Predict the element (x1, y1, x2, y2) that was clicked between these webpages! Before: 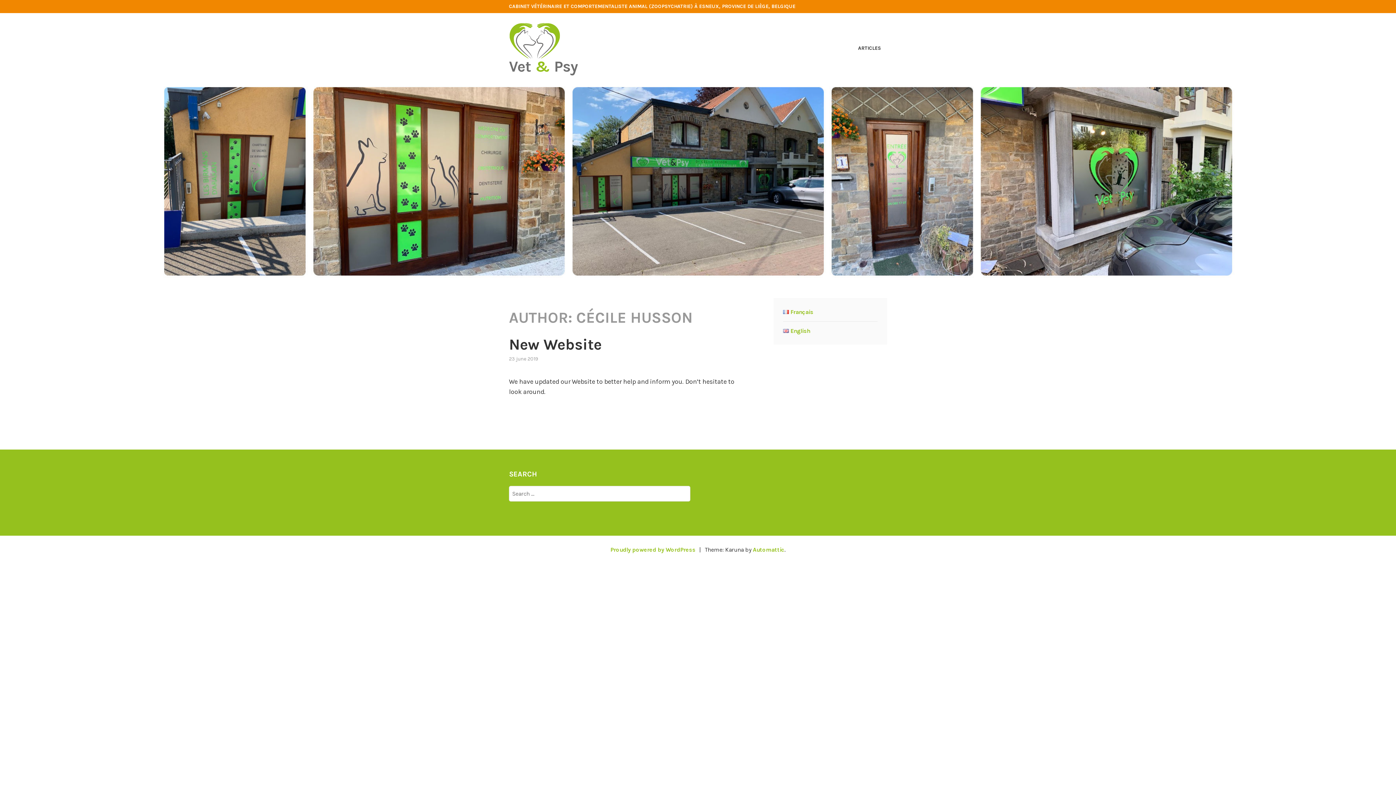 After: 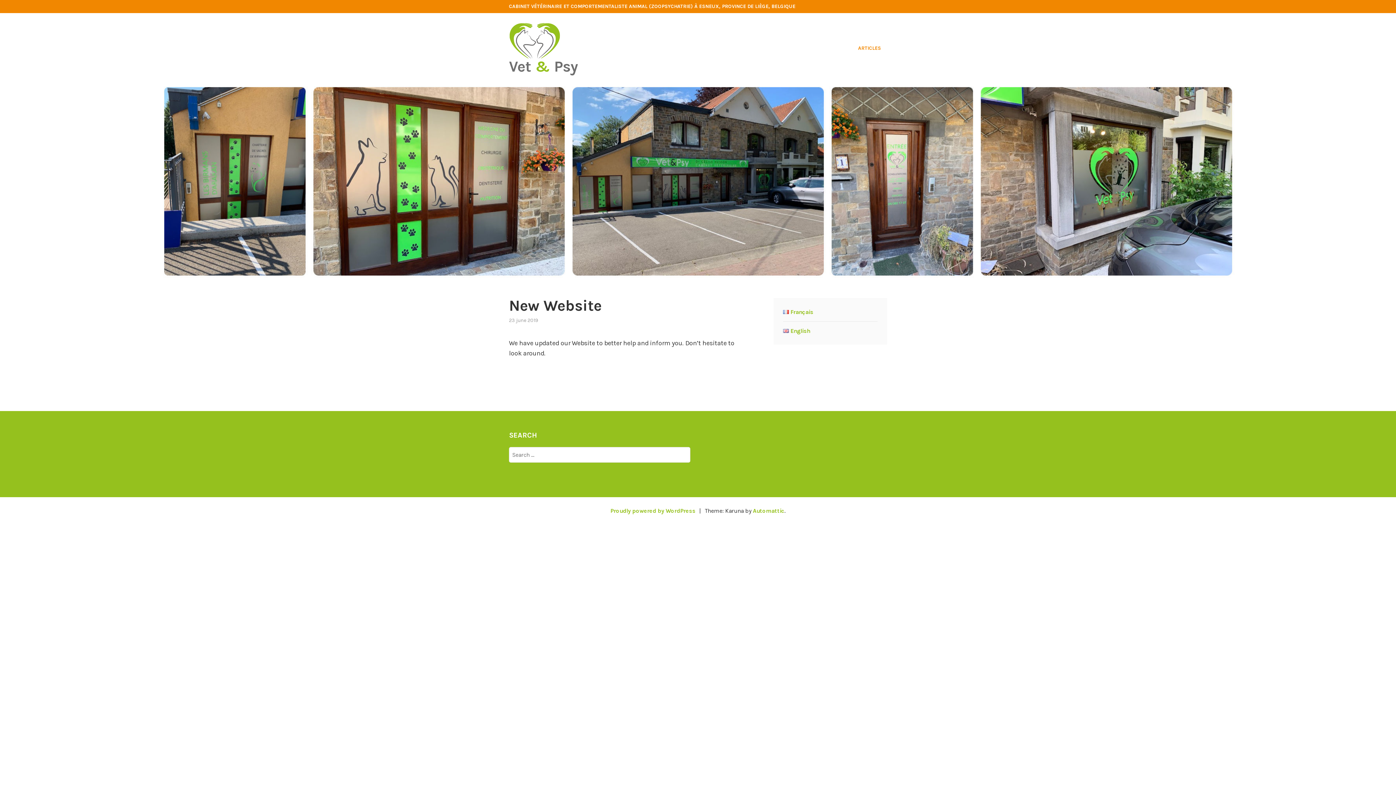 Action: bbox: (856, 44, 883, 52) label: ARTICLES